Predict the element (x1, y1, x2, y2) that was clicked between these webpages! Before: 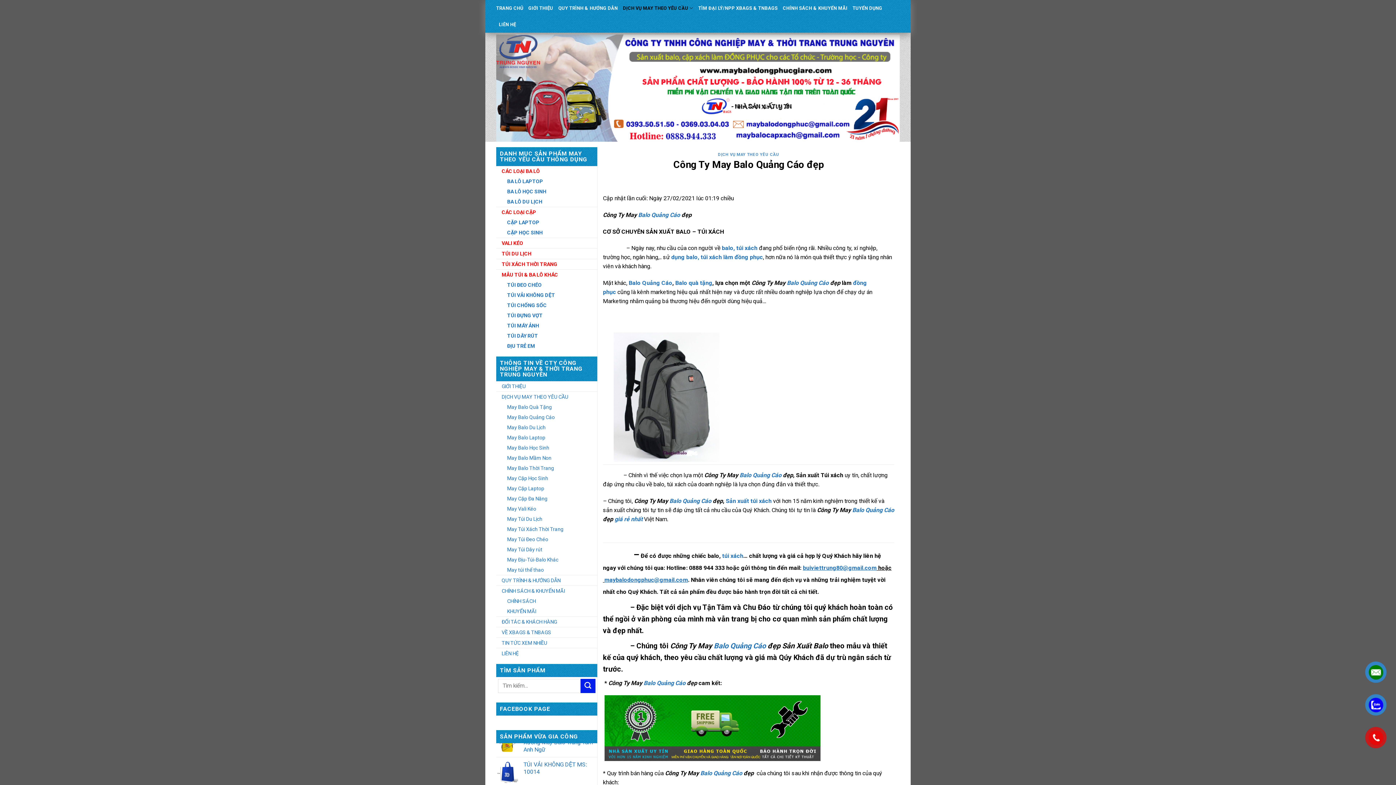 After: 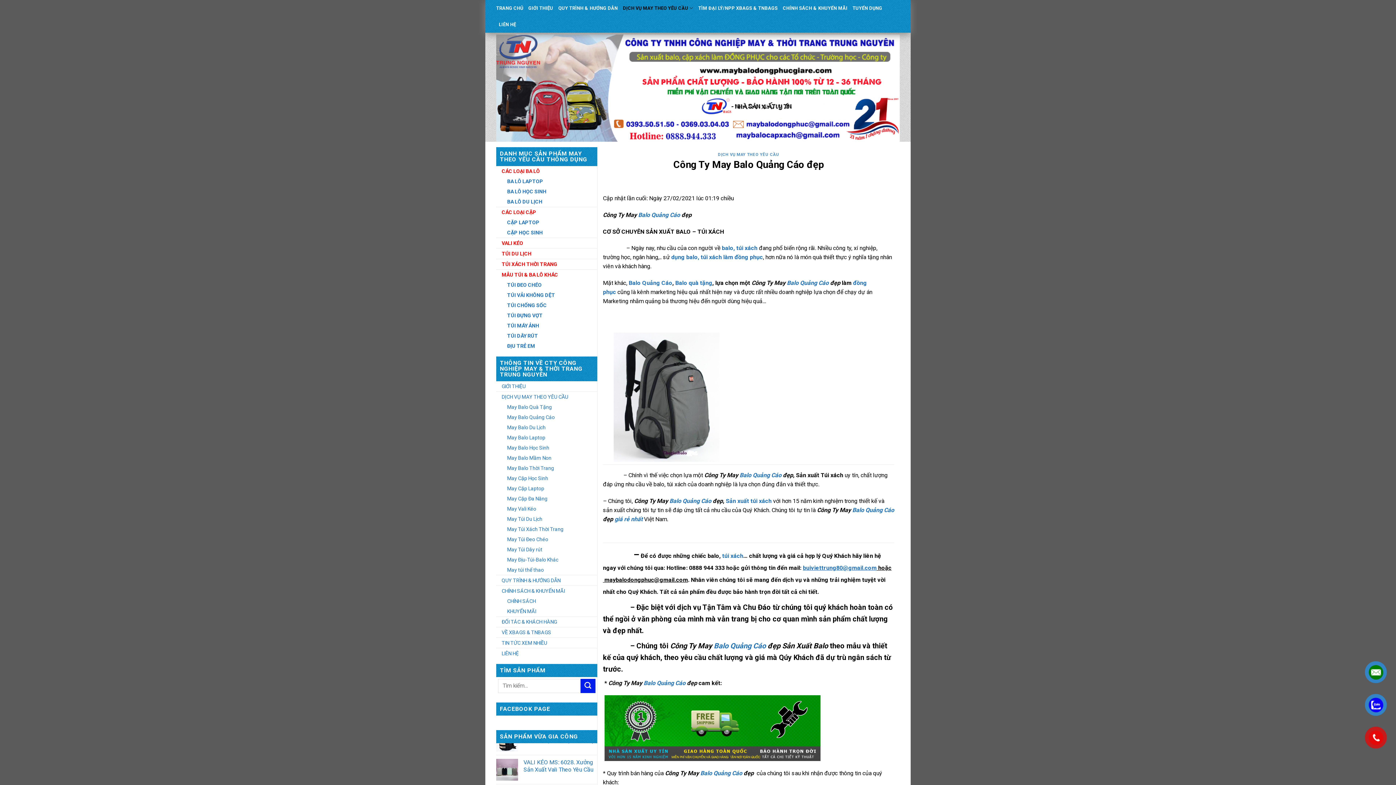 Action: label: maybalodongphuc@gmail.com bbox: (604, 576, 688, 583)